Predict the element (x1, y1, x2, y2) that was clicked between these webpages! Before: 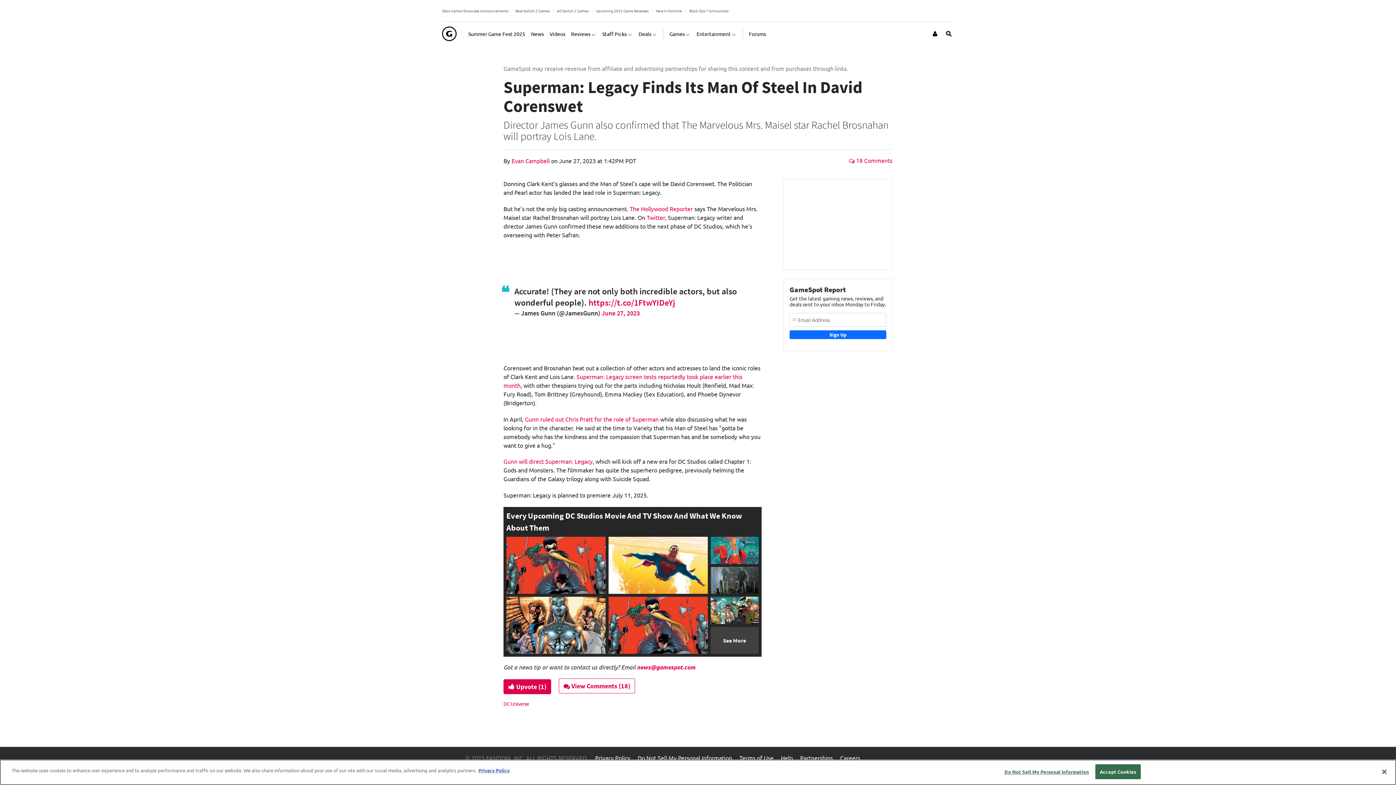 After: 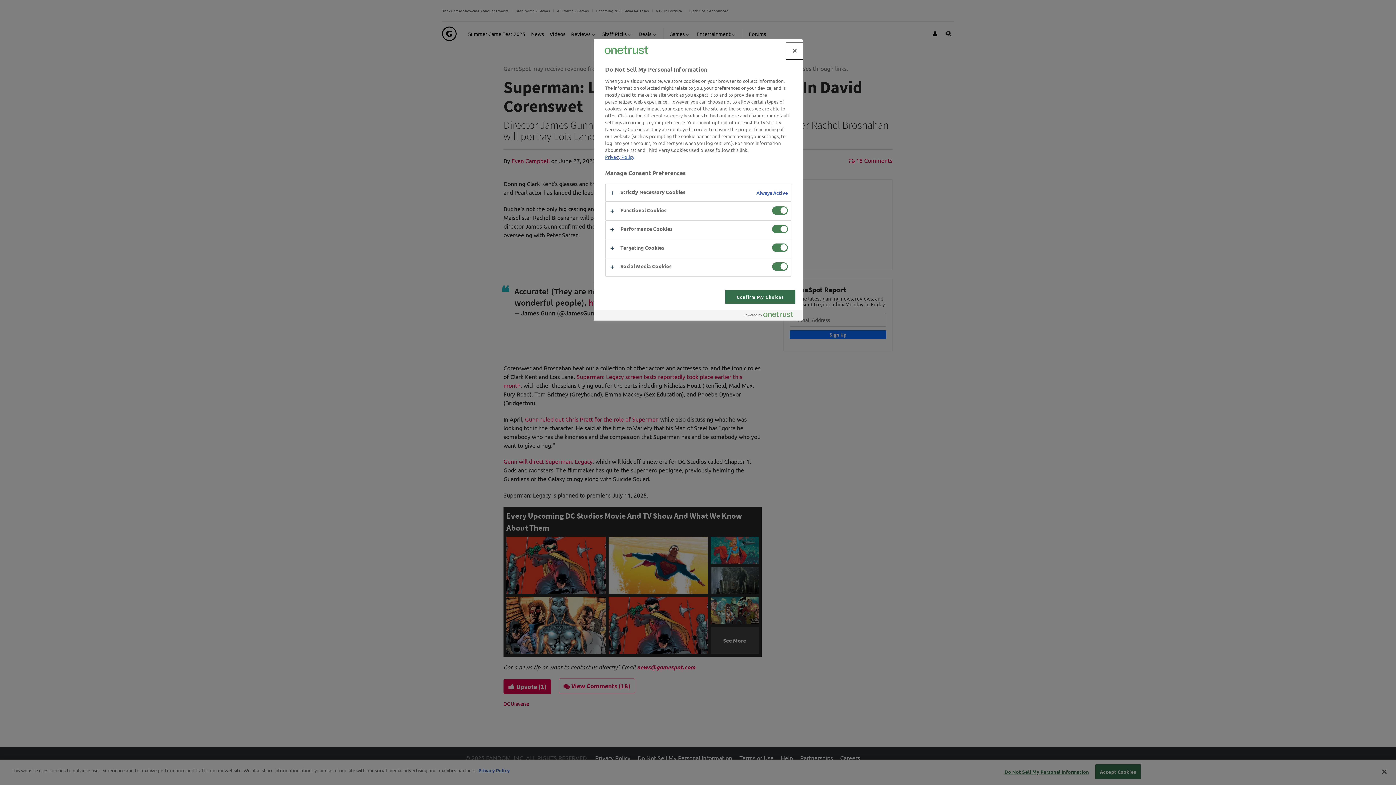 Action: label: Do Not Sell My Personal Information bbox: (1004, 765, 1089, 779)